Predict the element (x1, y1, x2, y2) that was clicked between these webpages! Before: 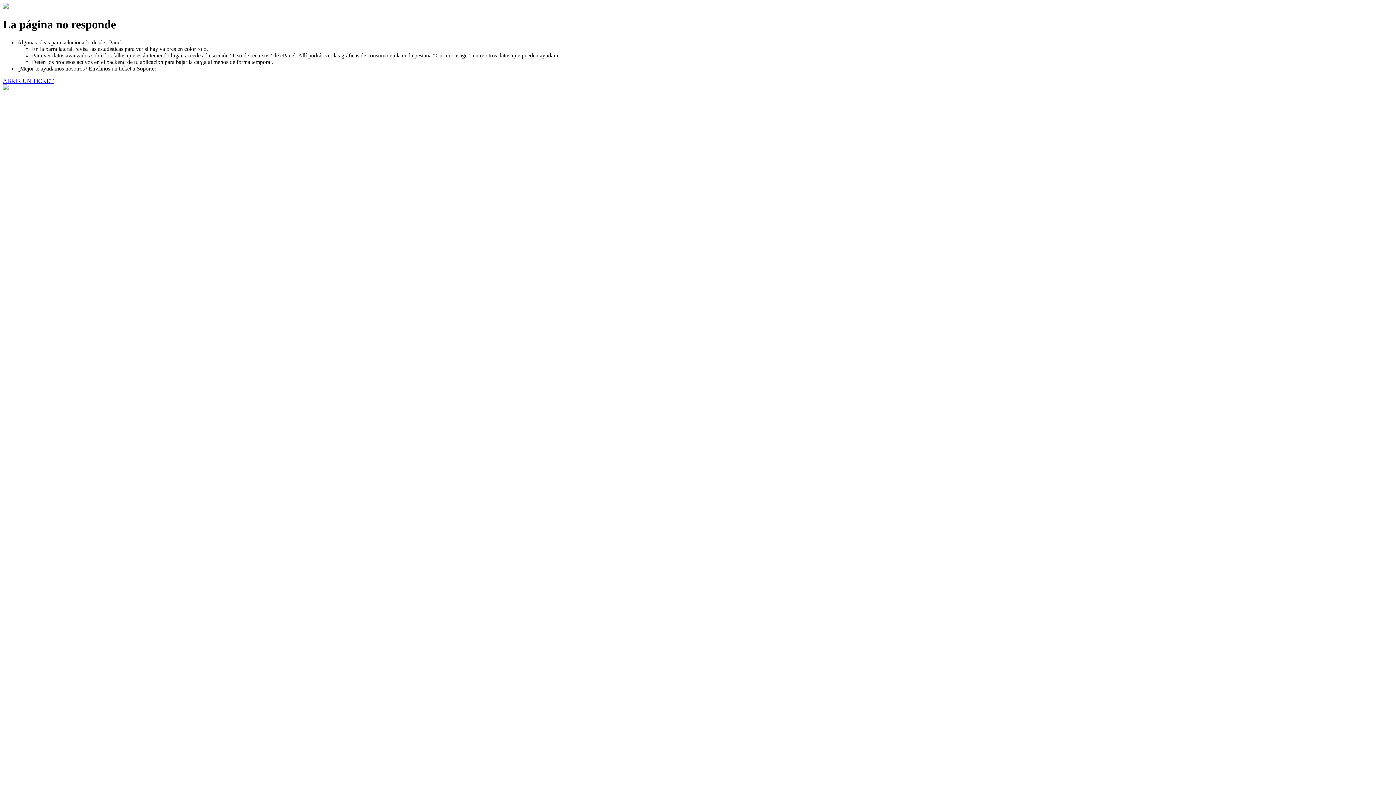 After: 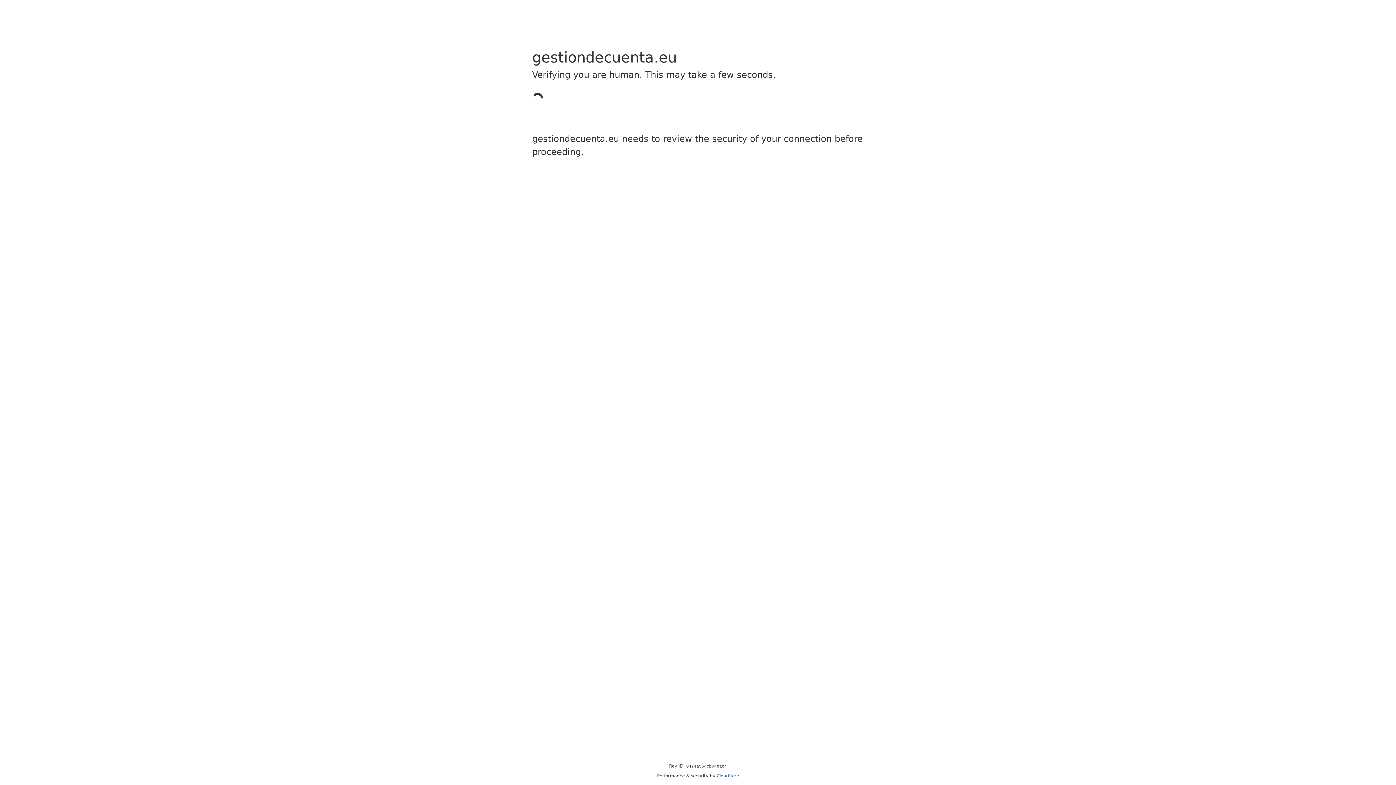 Action: label: ABRIR UN TICKET bbox: (2, 77, 53, 83)